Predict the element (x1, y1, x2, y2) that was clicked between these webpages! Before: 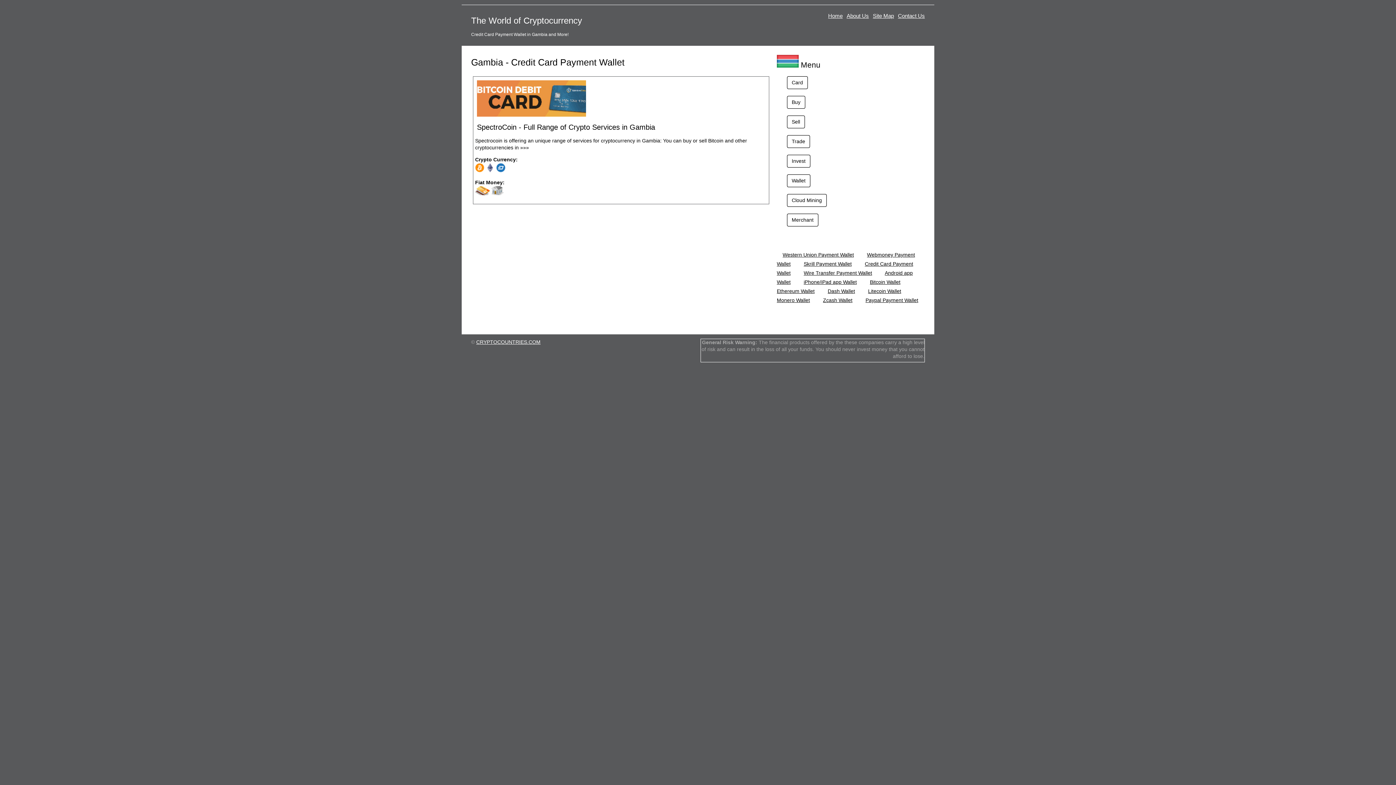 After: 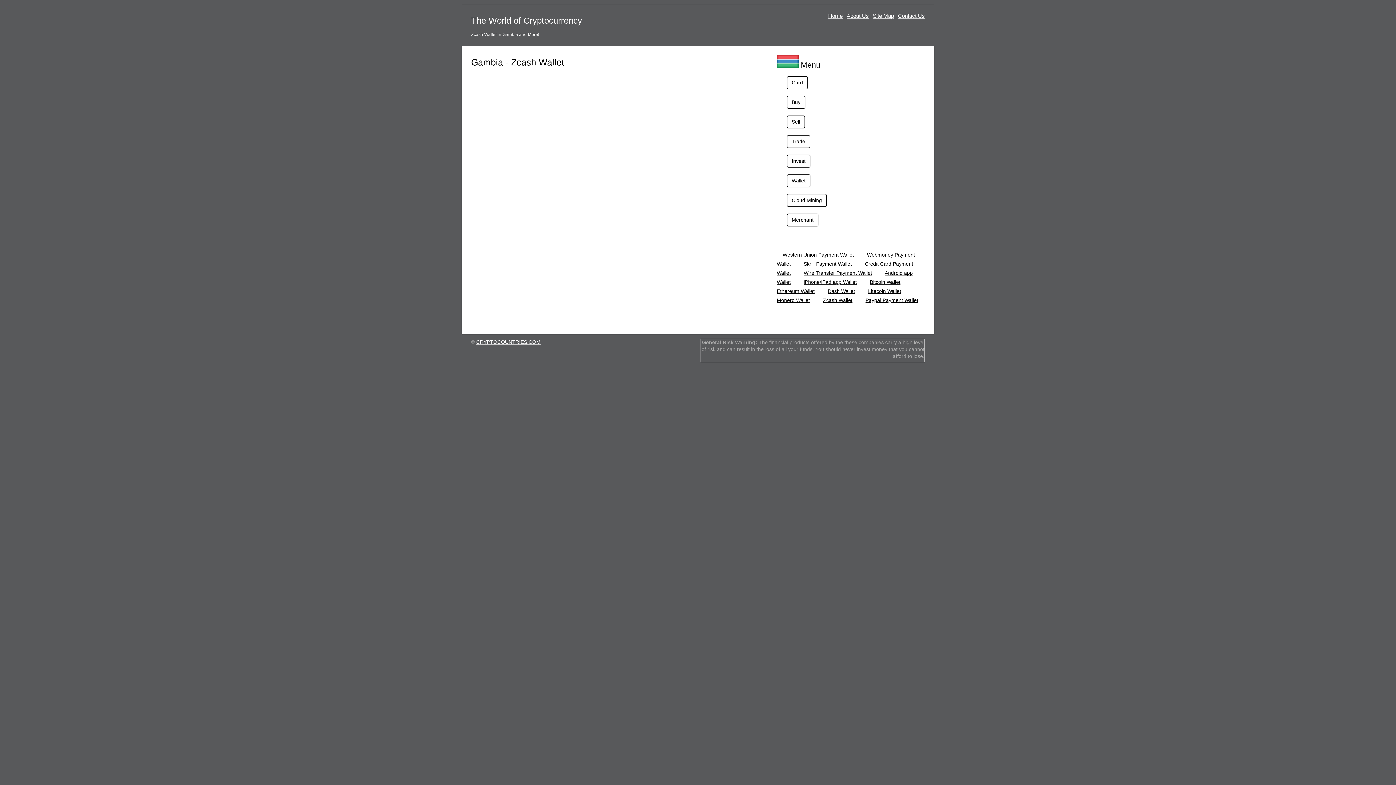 Action: label: Zcash Wallet bbox: (823, 297, 852, 303)